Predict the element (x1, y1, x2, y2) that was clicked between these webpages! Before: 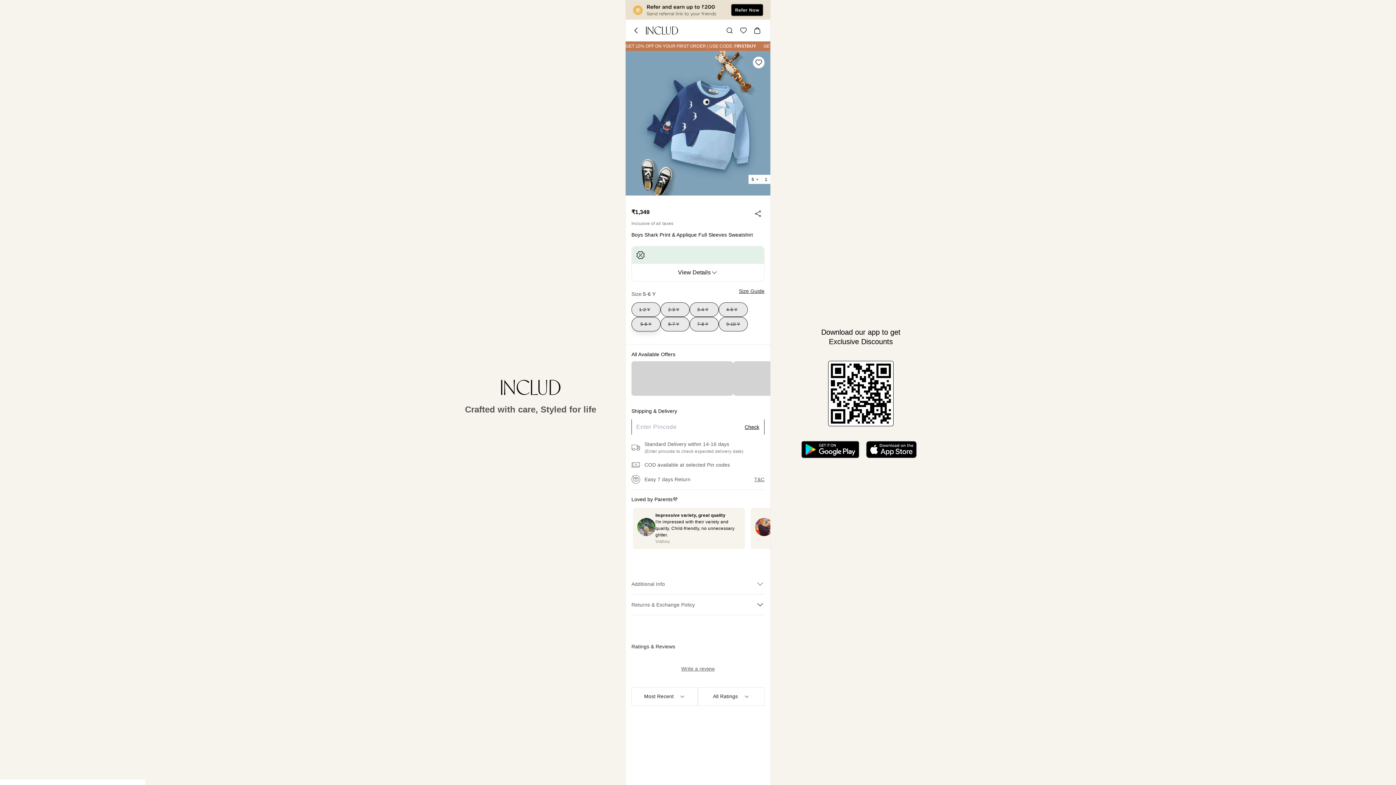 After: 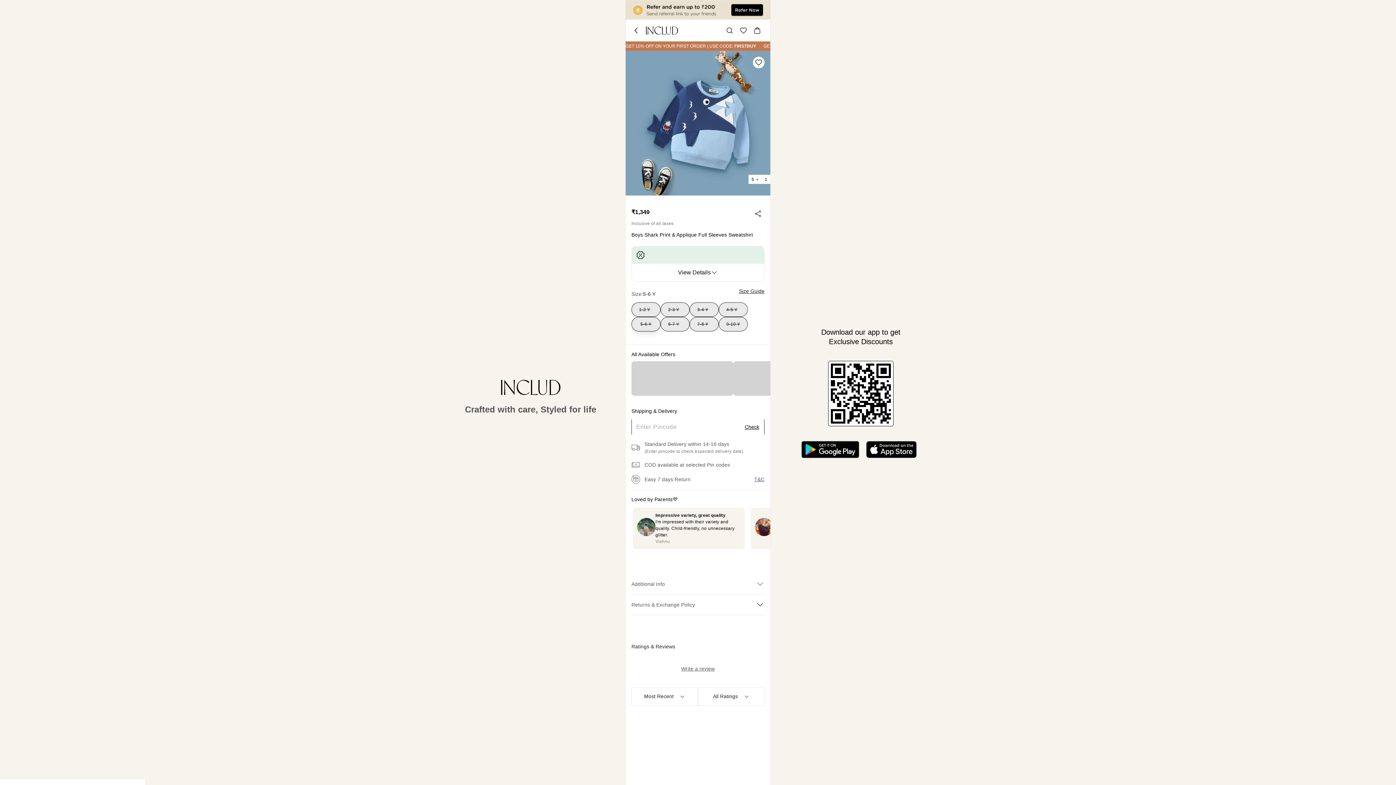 Action: bbox: (737, 24, 750, 37)